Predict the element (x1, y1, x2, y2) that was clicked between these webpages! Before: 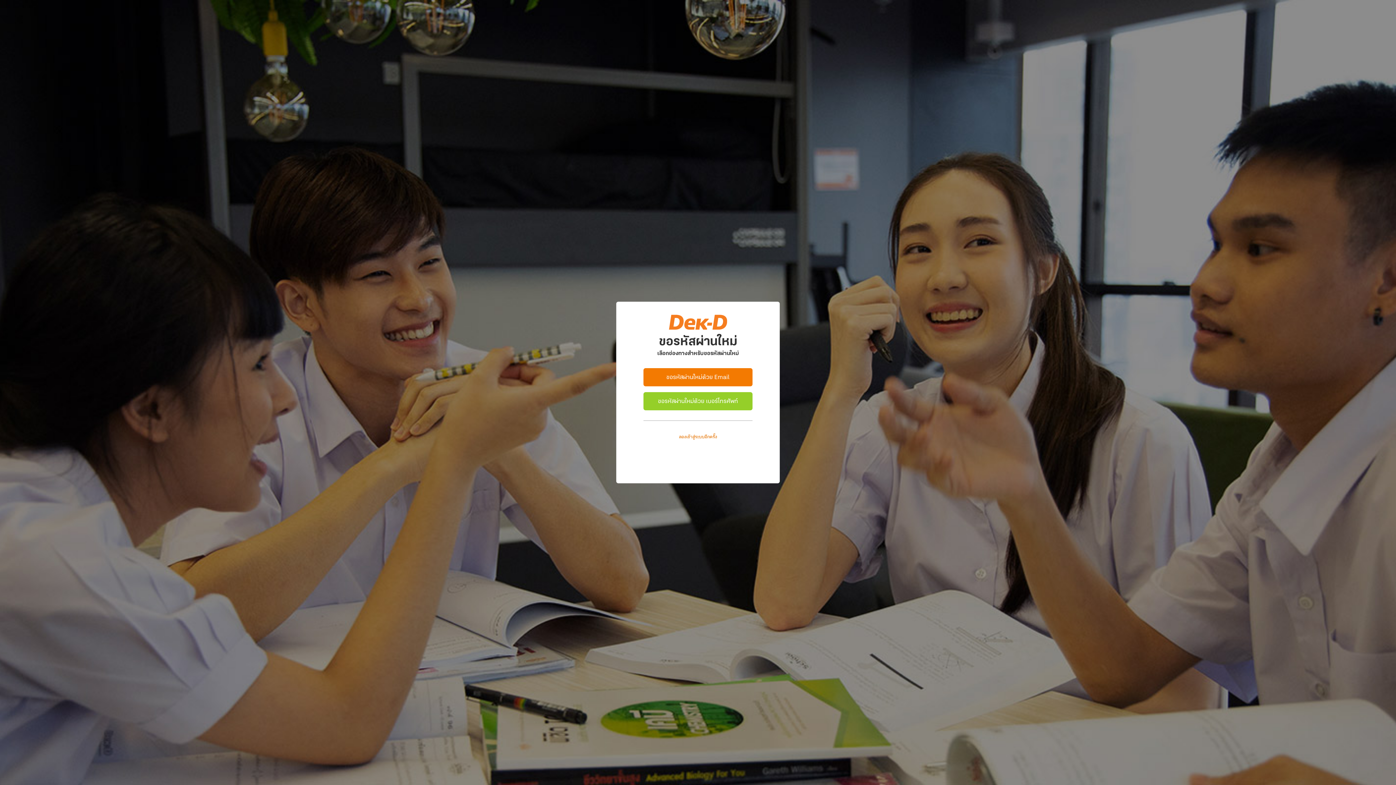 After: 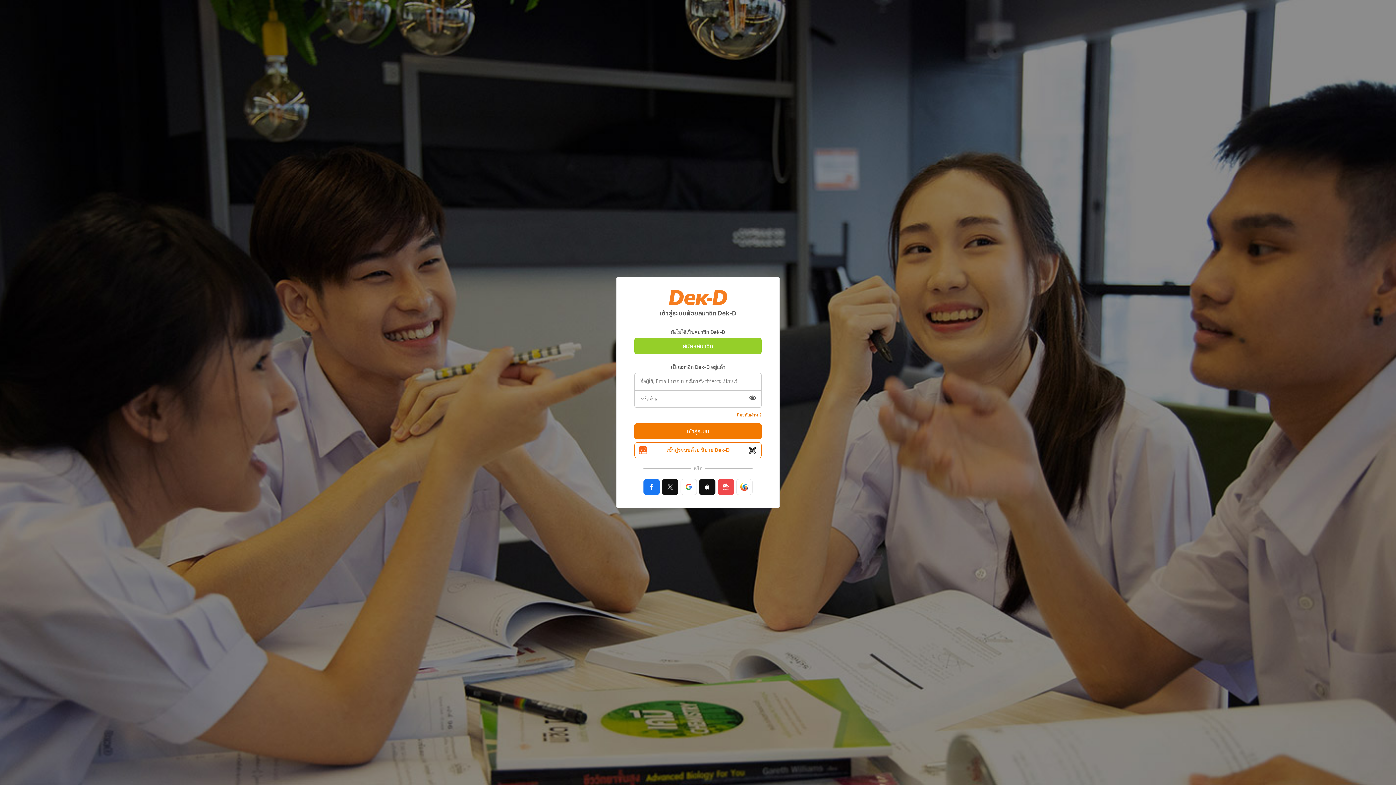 Action: label: ลองเข้าสู่ระบบอีกครั้ง bbox: (616, 432, 779, 441)